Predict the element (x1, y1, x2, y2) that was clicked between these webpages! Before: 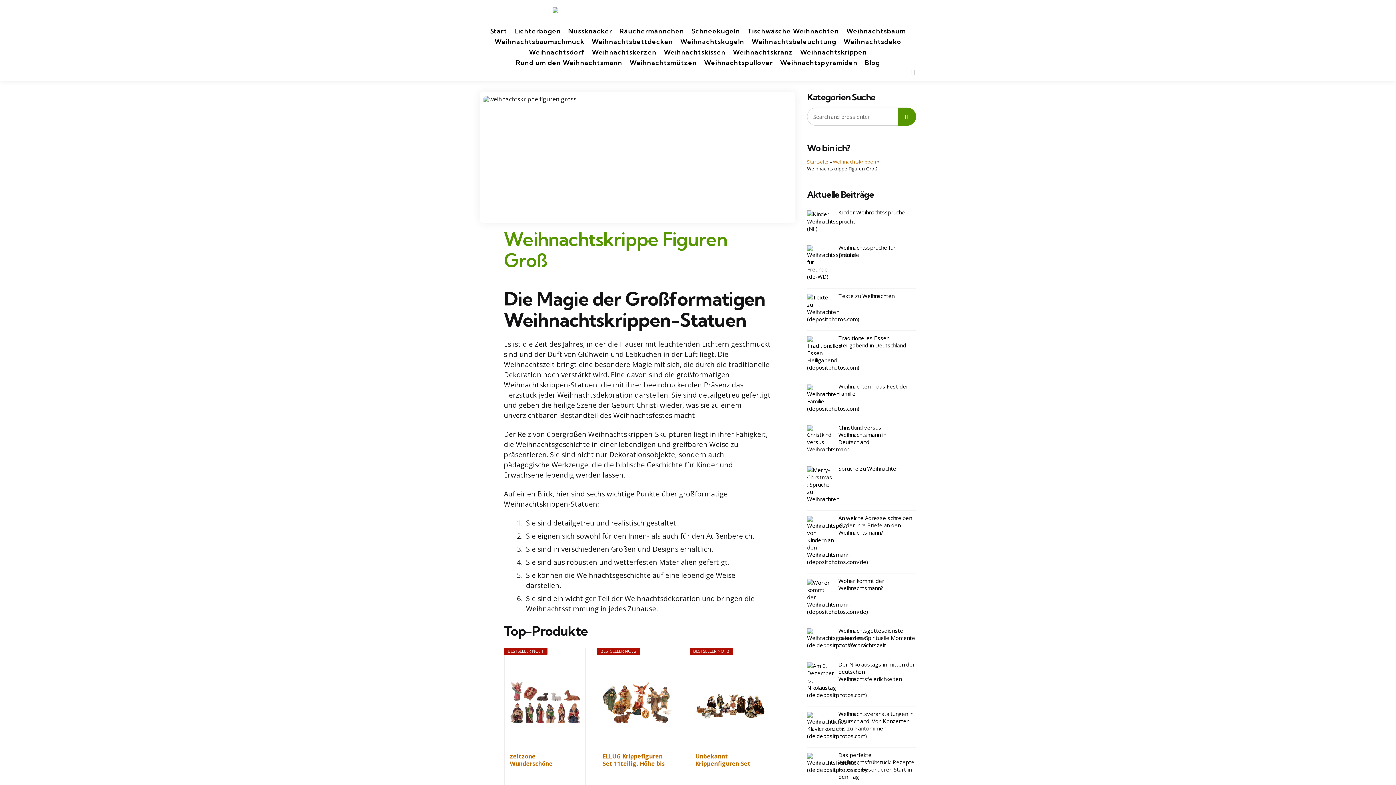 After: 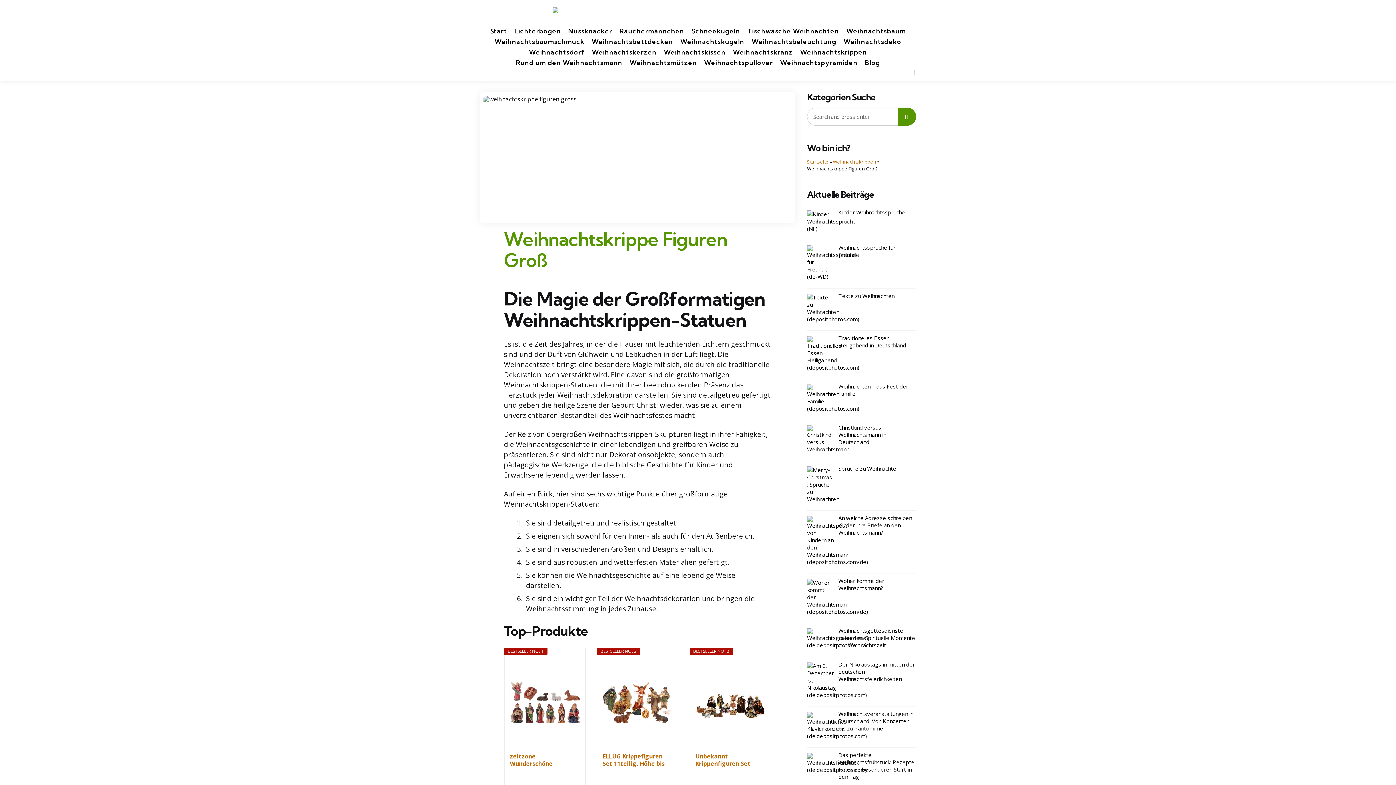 Action: bbox: (695, 658, 765, 749)